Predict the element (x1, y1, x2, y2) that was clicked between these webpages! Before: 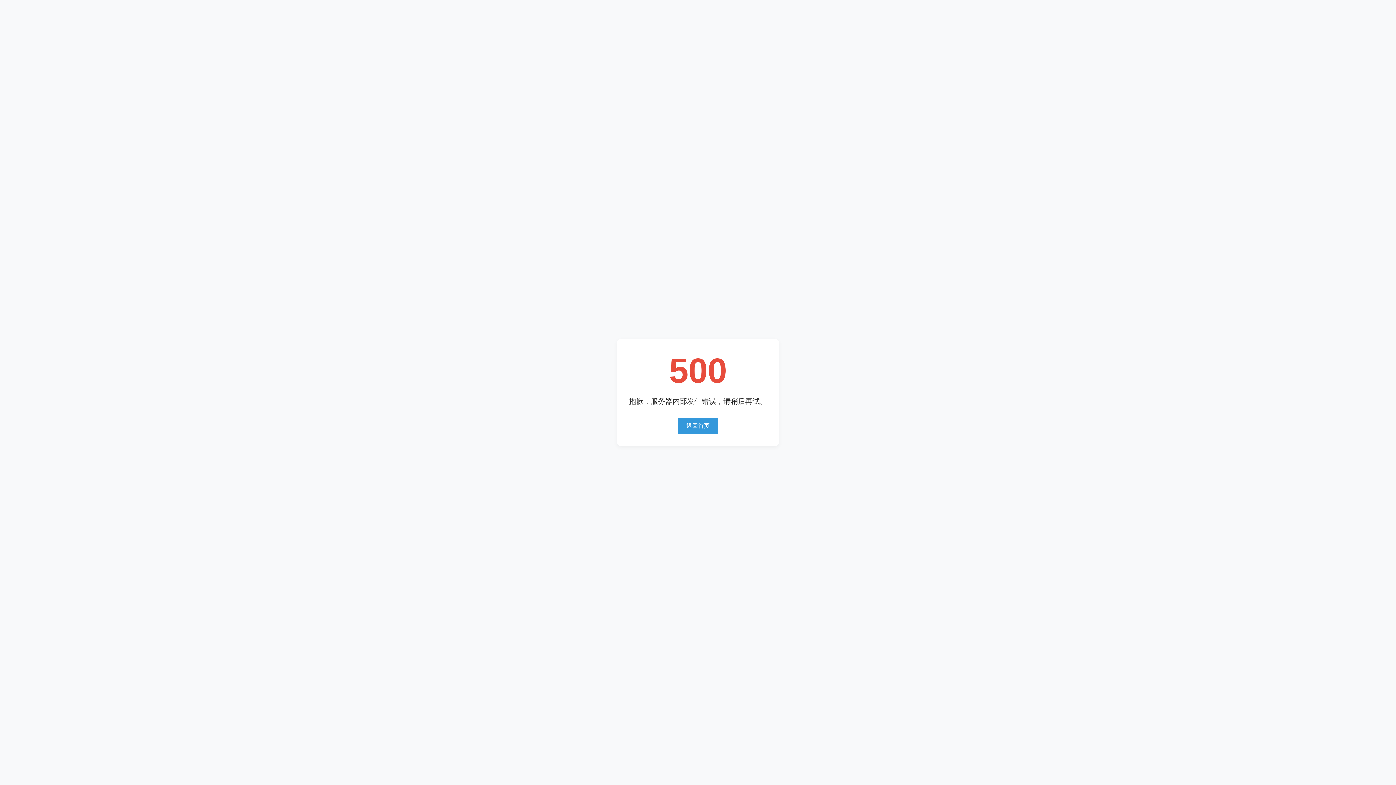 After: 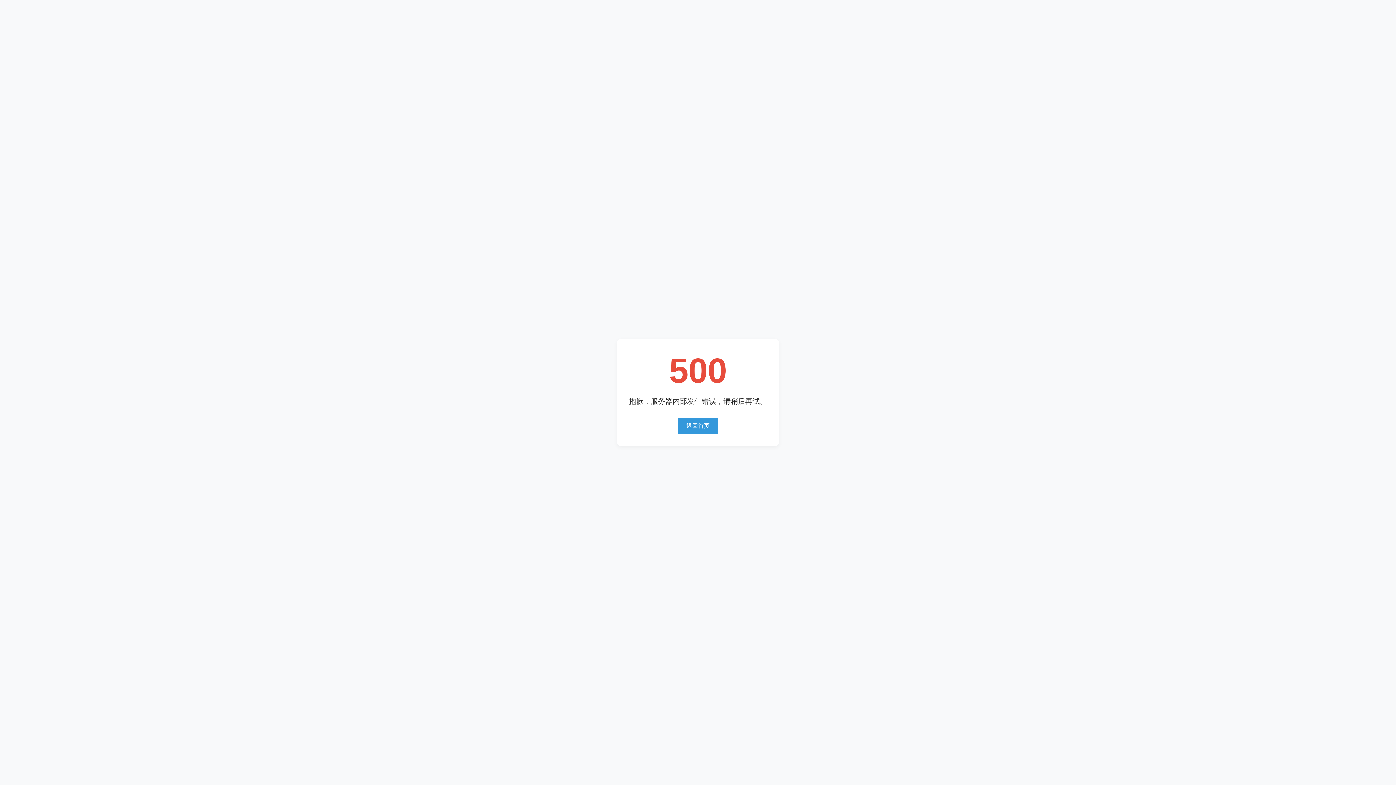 Action: label: 返回首页 bbox: (677, 418, 718, 434)